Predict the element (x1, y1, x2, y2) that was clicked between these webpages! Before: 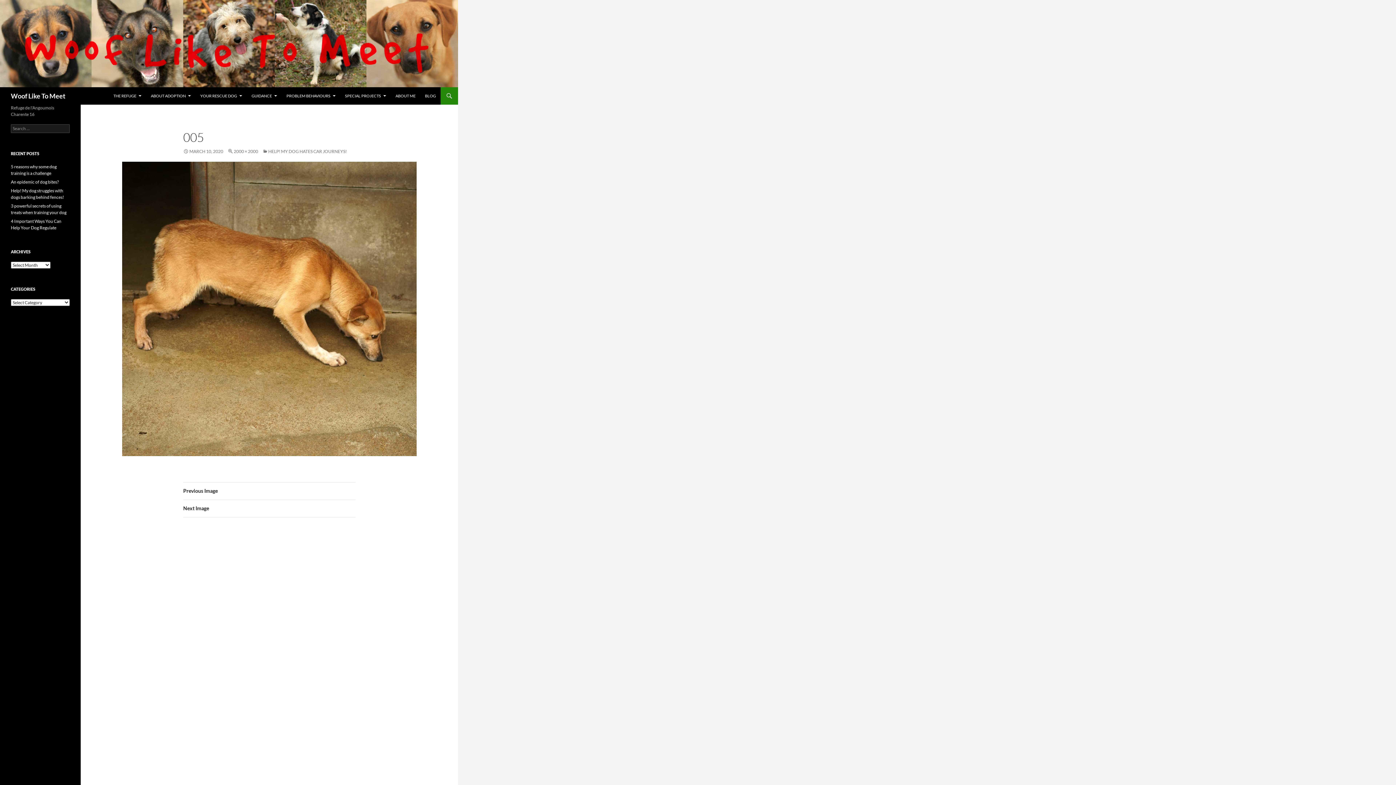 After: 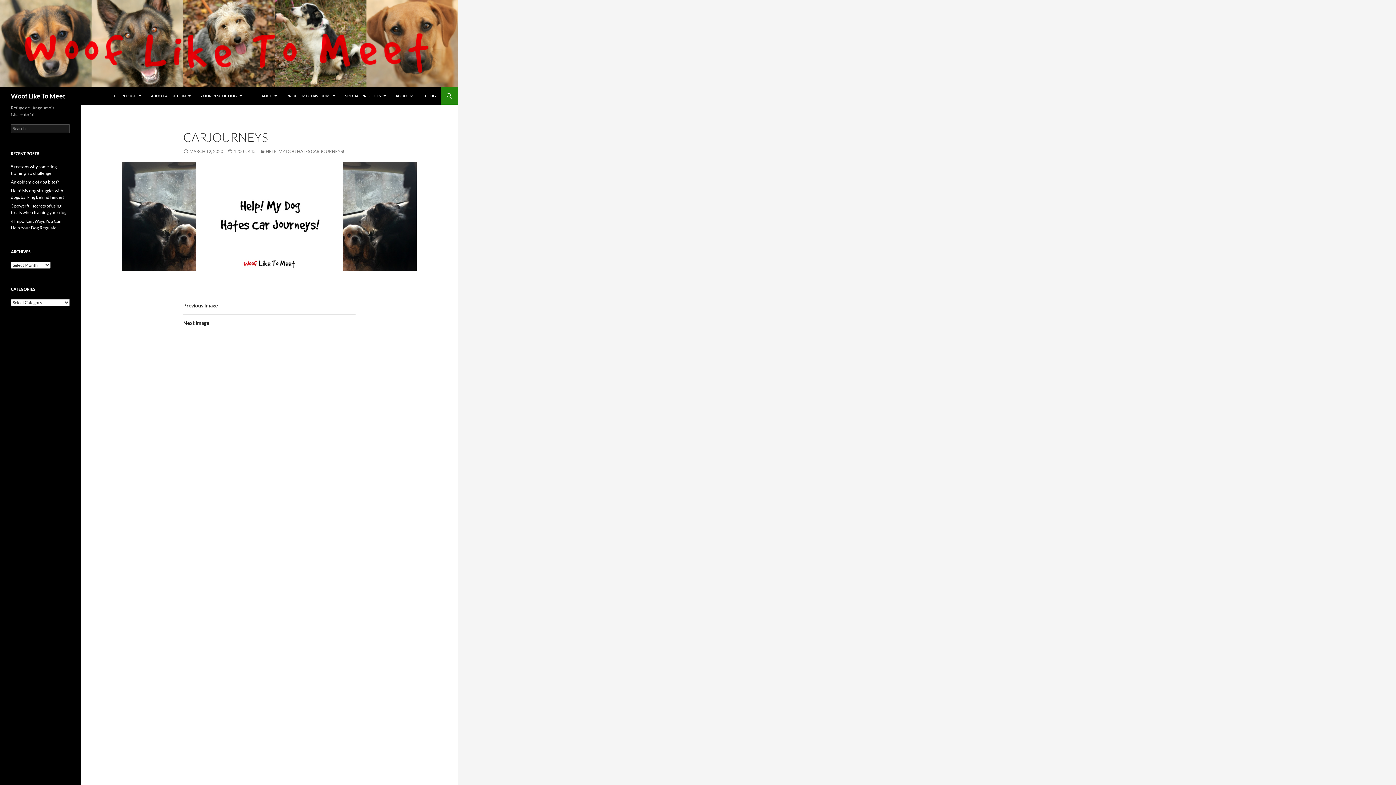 Action: label: Next Image bbox: (183, 500, 355, 517)